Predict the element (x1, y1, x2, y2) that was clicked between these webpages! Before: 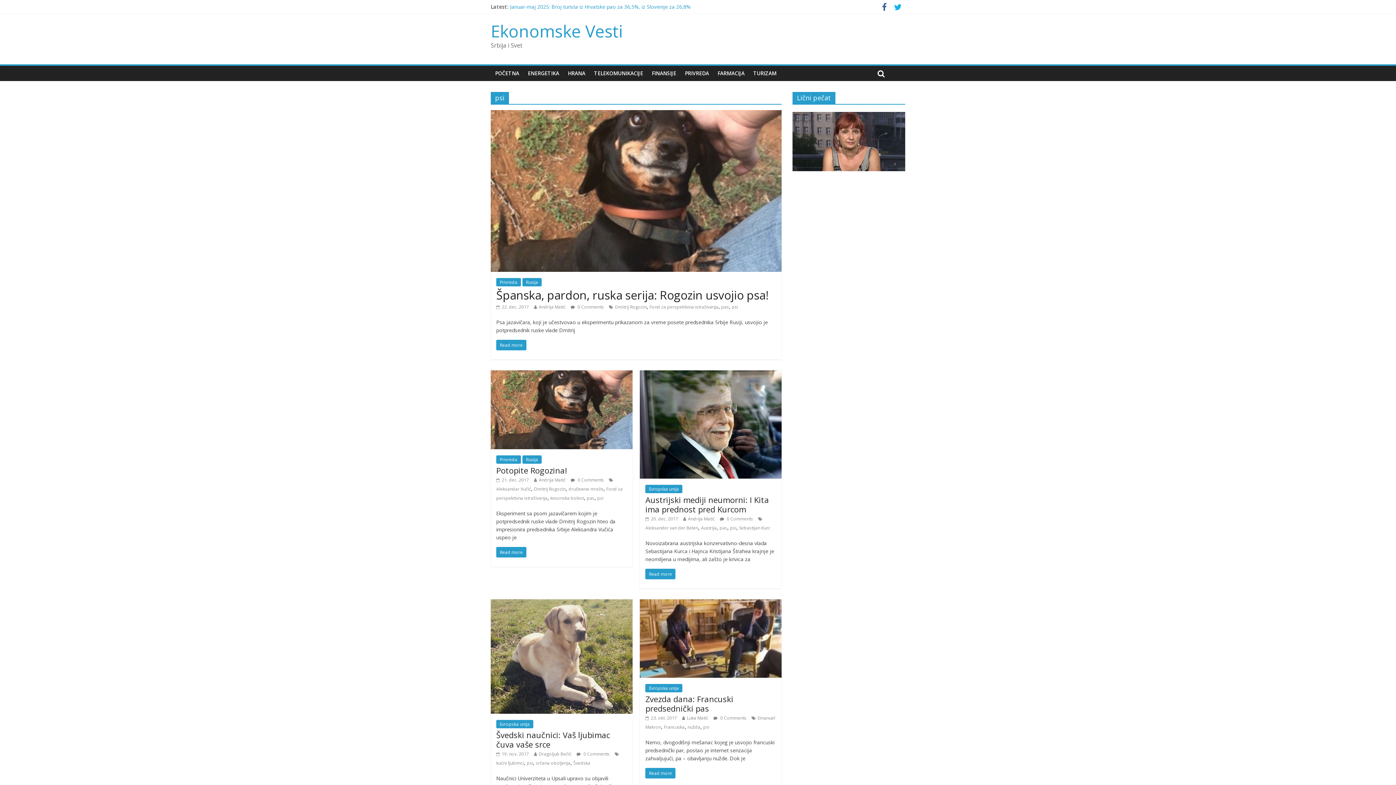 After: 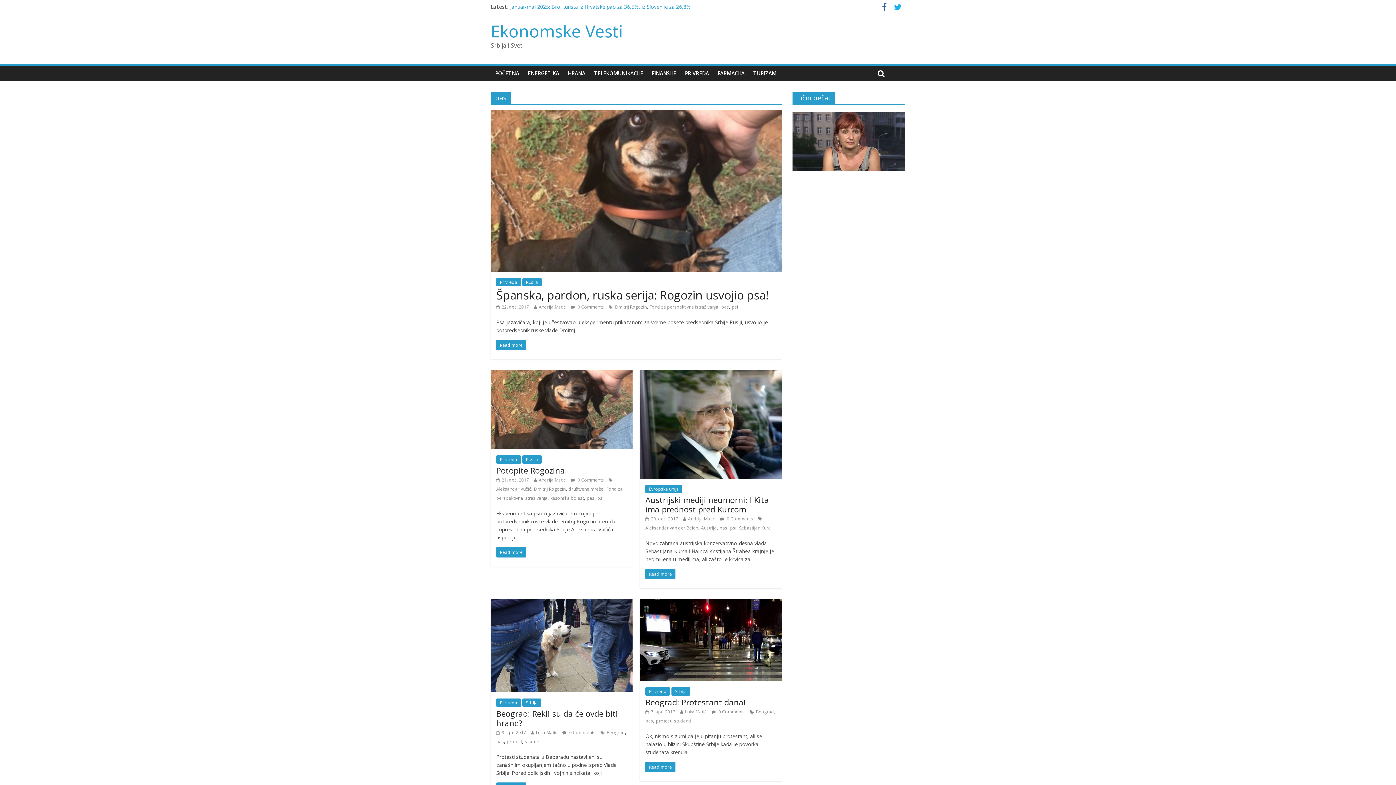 Action: label: pas bbox: (721, 304, 729, 310)